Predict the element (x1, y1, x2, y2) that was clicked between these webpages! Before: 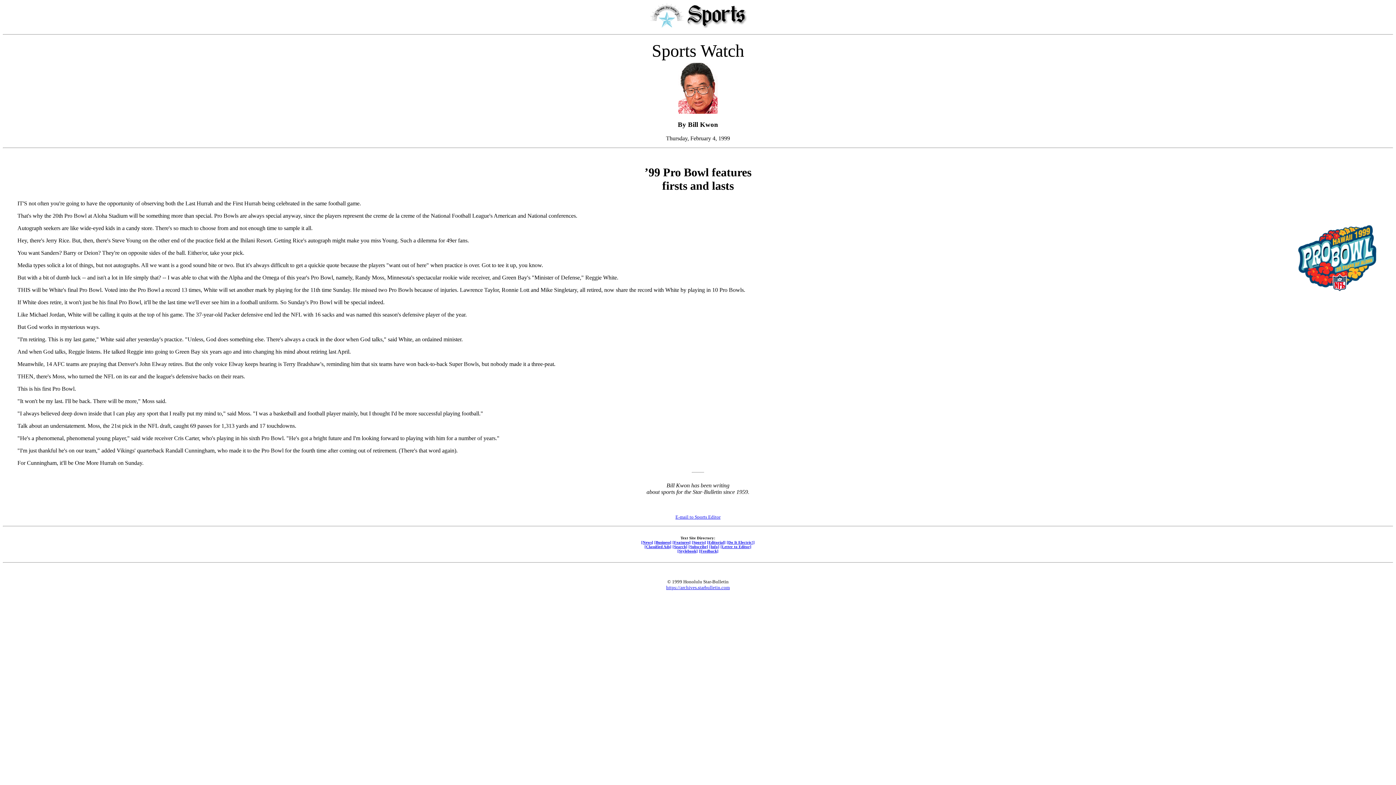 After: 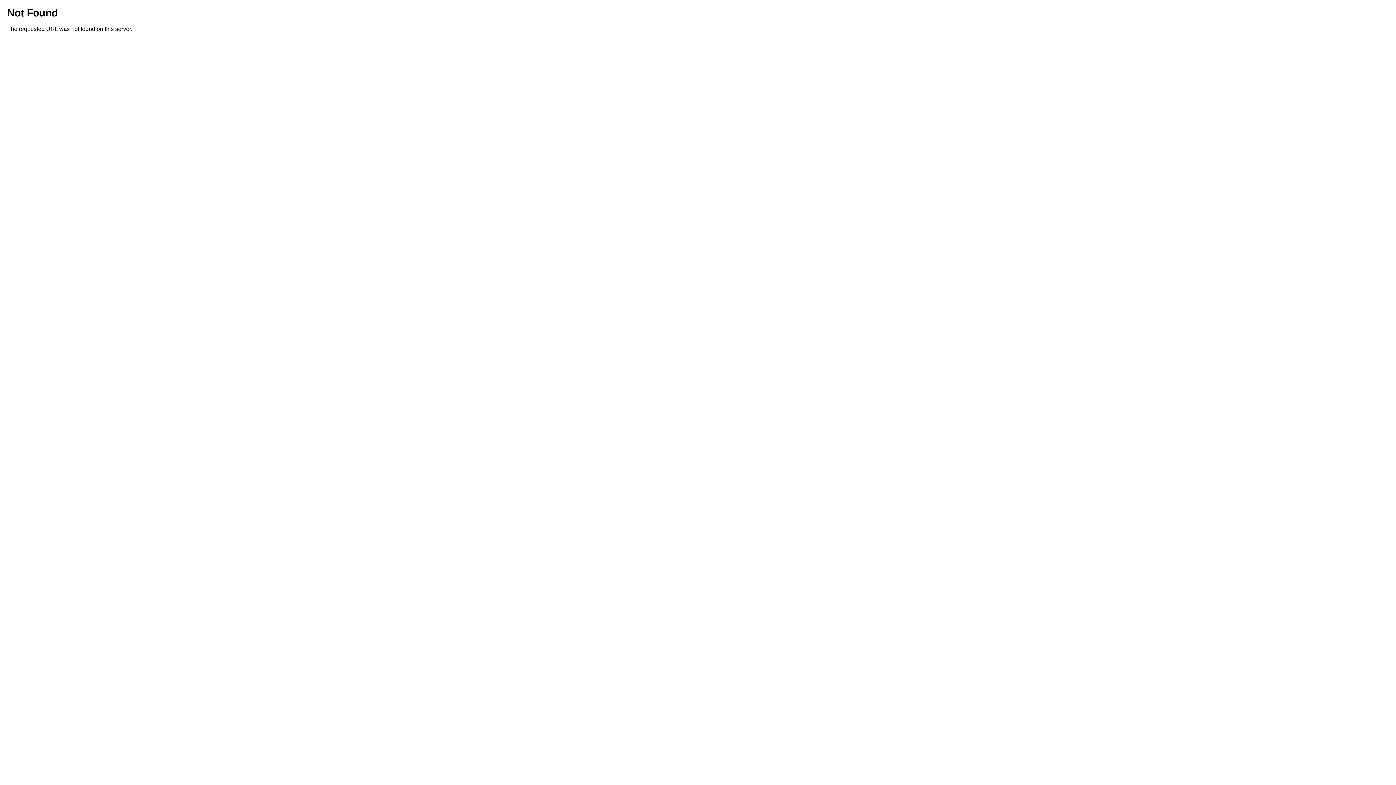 Action: label: [Do It Electric!] bbox: (726, 540, 754, 544)